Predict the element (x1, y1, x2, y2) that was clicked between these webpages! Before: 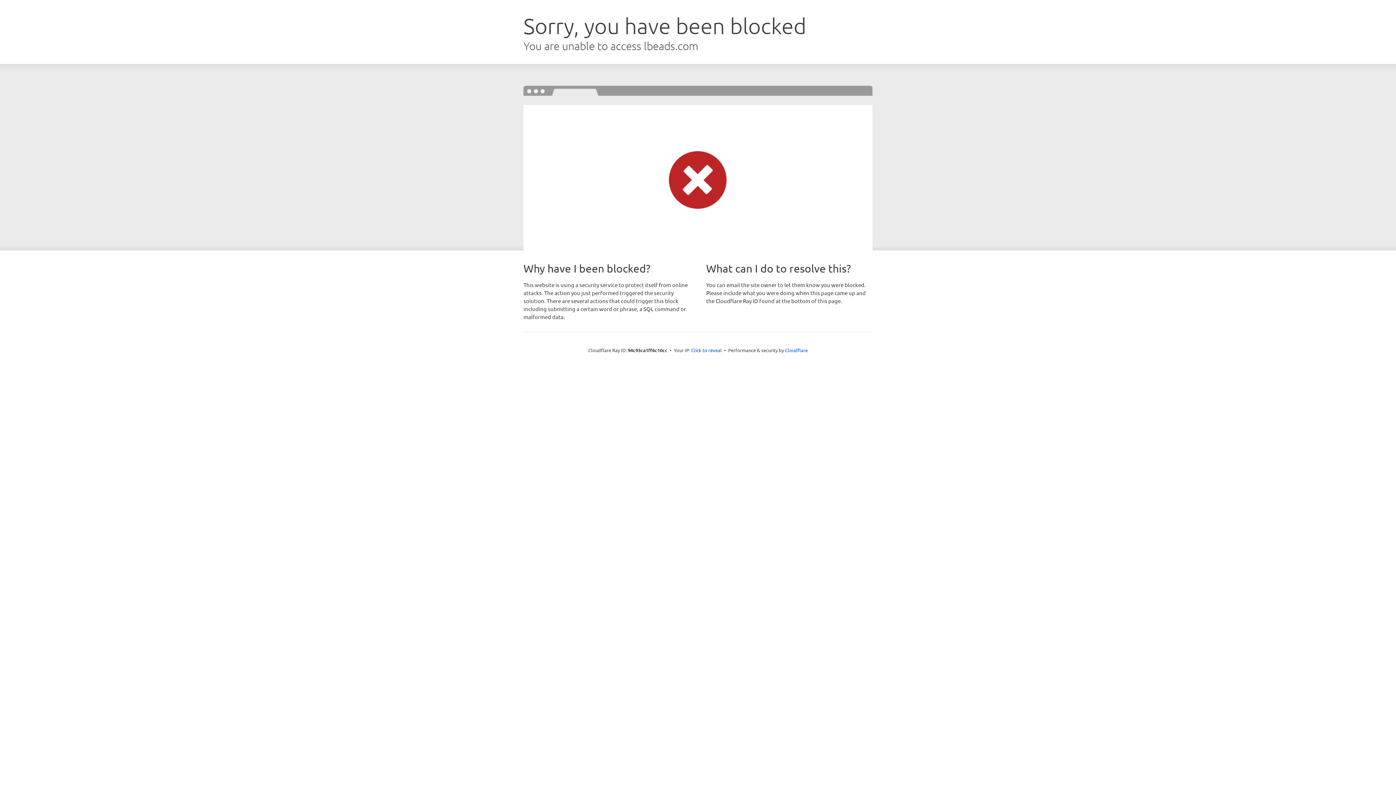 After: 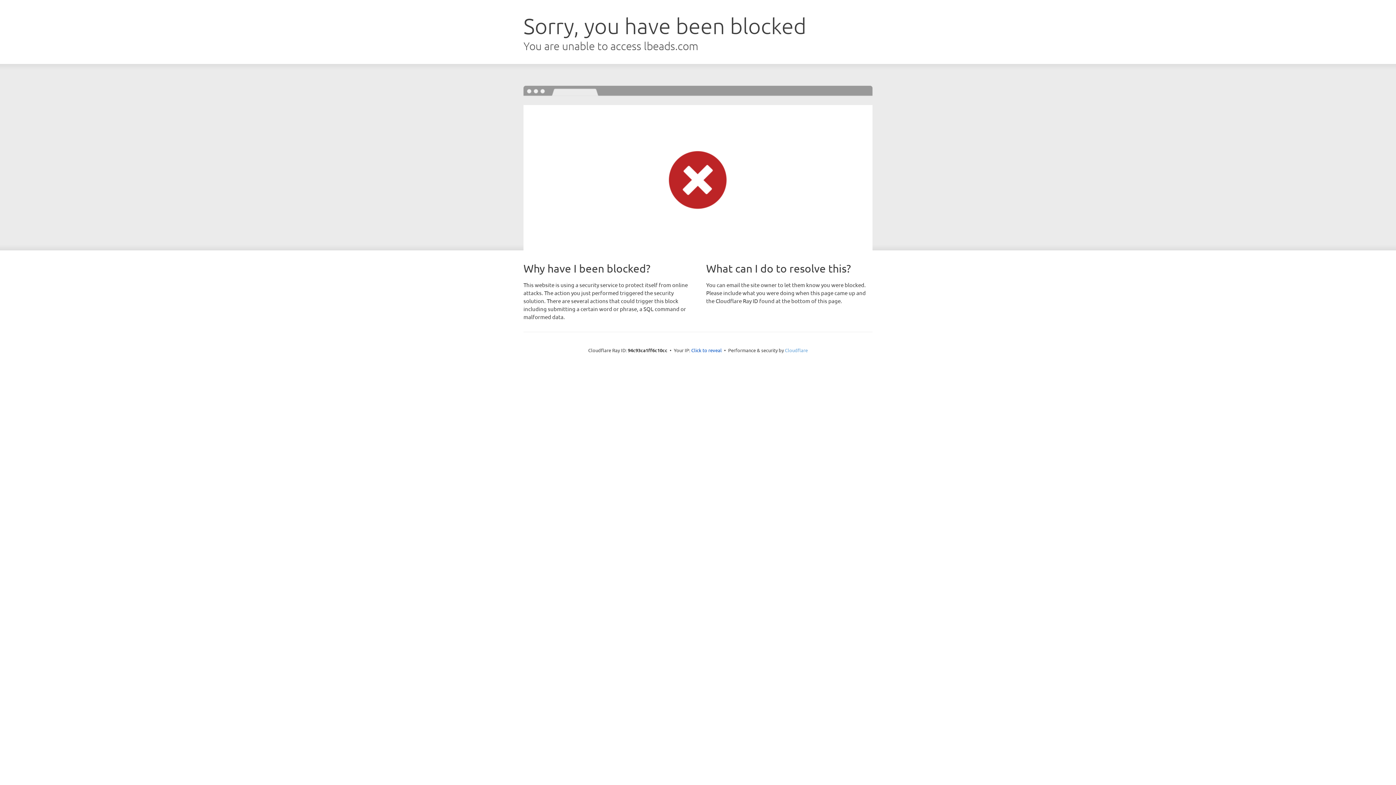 Action: label: Cloudflare bbox: (785, 347, 808, 353)